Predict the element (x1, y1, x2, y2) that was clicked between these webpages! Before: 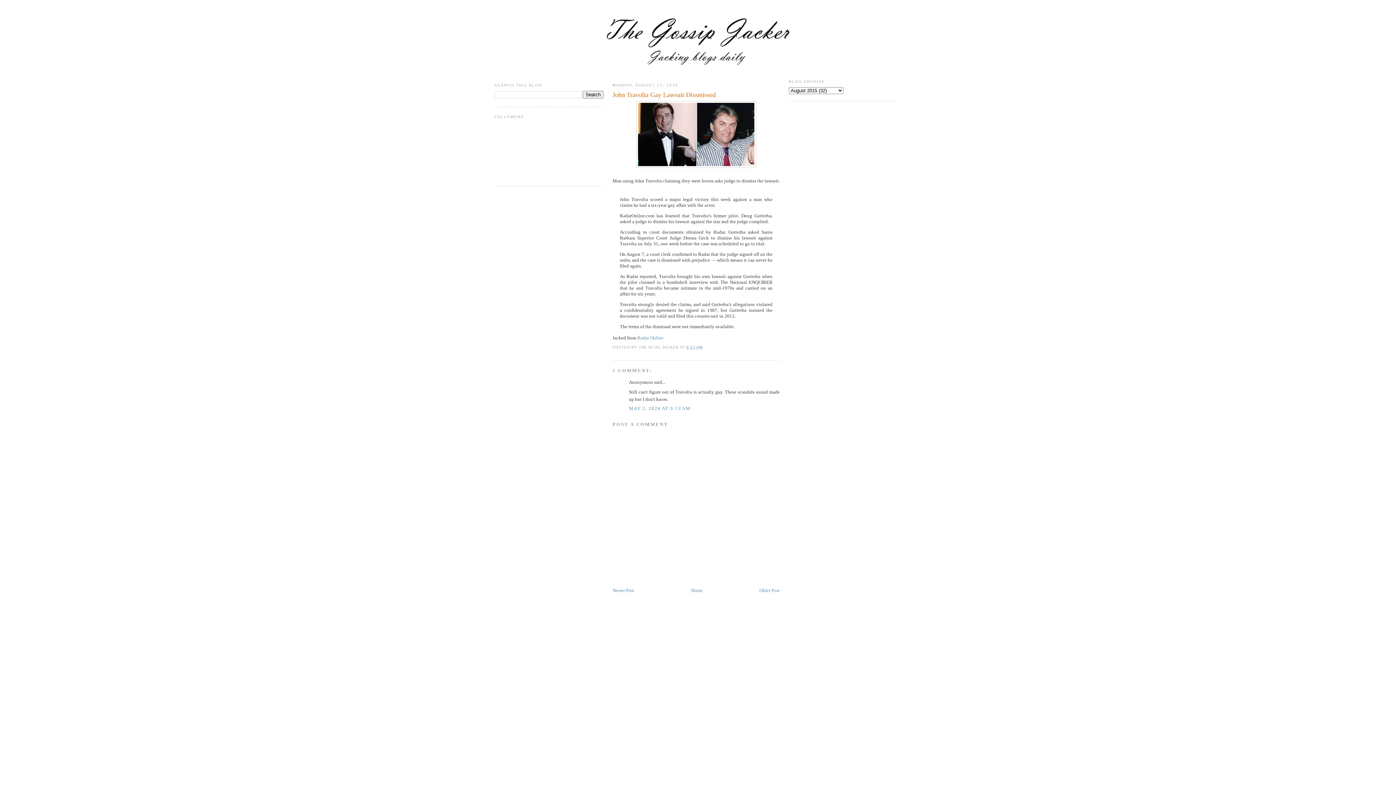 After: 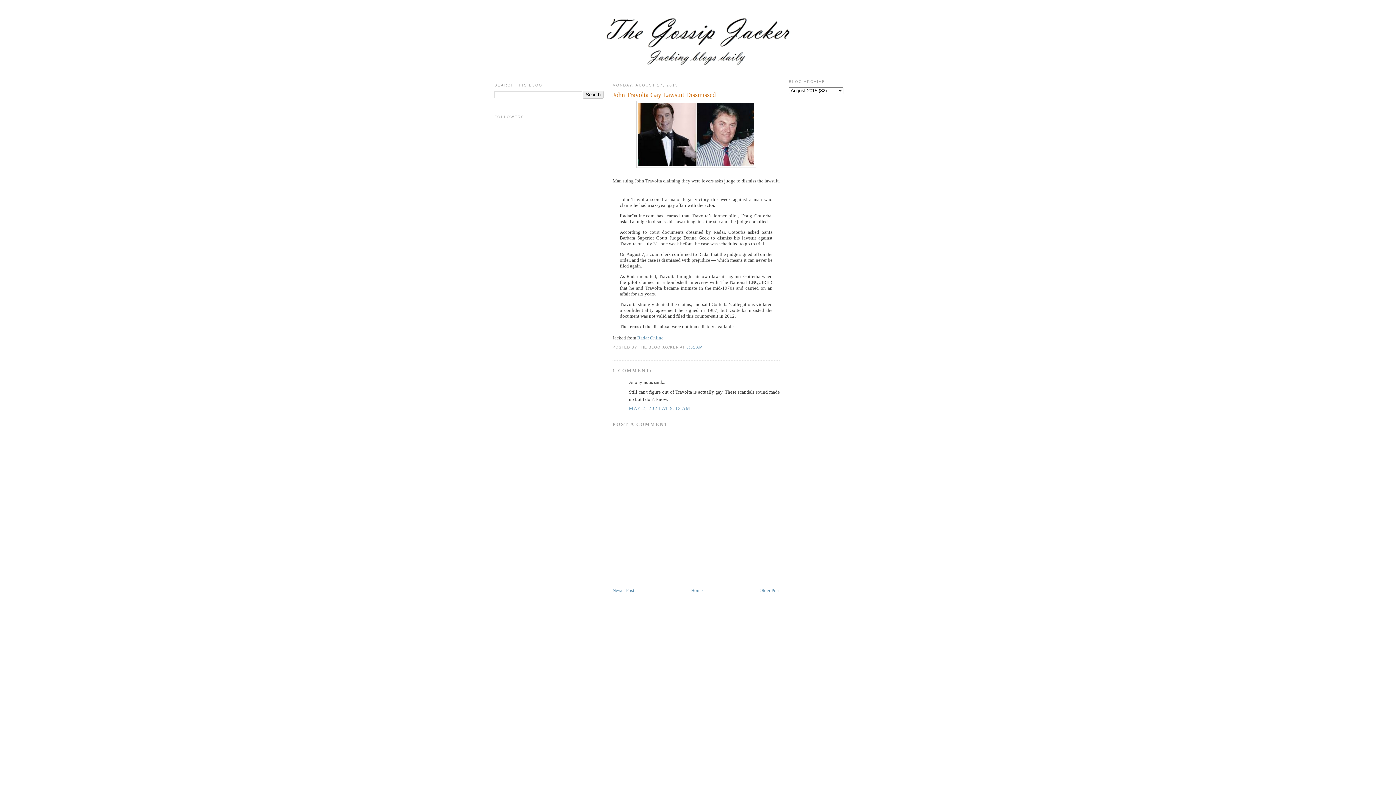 Action: bbox: (686, 345, 702, 349) label: 8:51 AM